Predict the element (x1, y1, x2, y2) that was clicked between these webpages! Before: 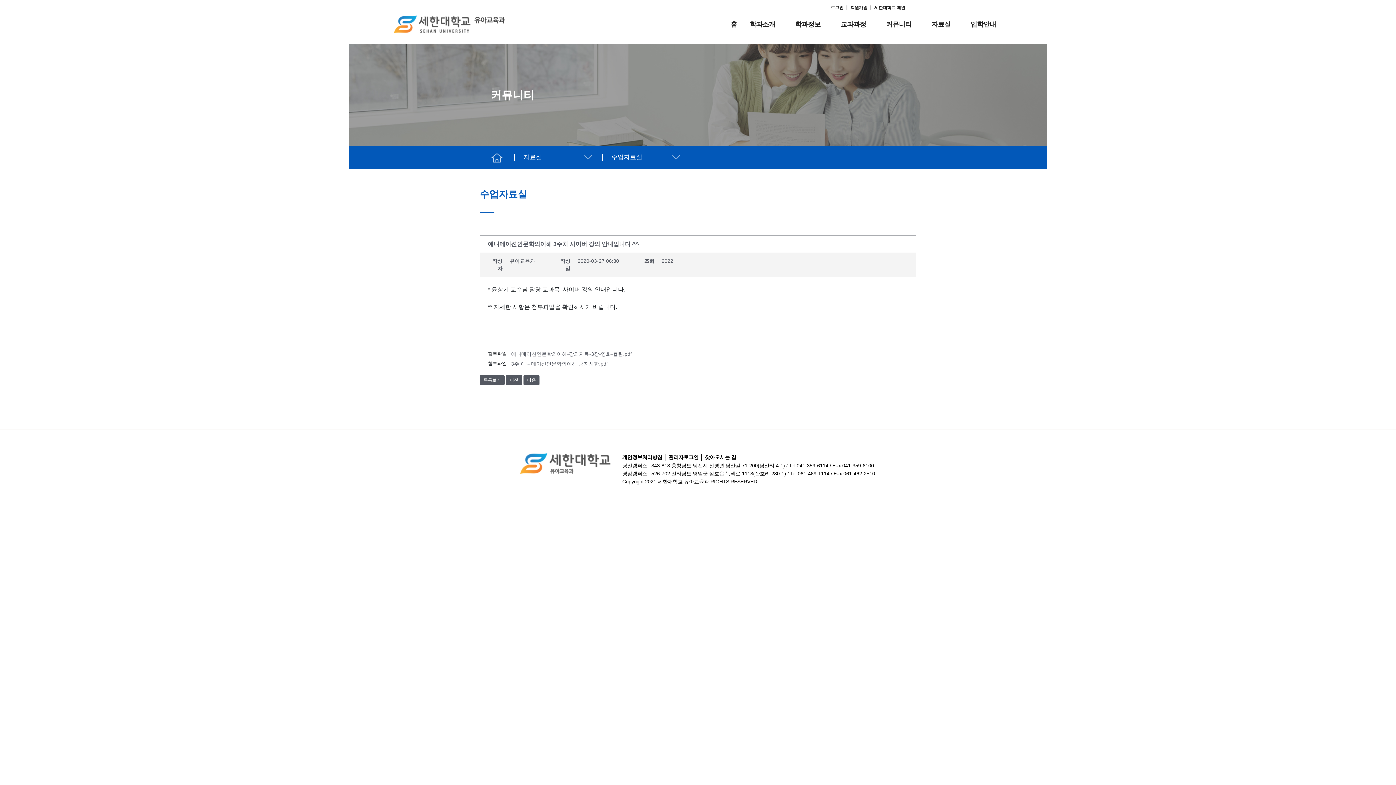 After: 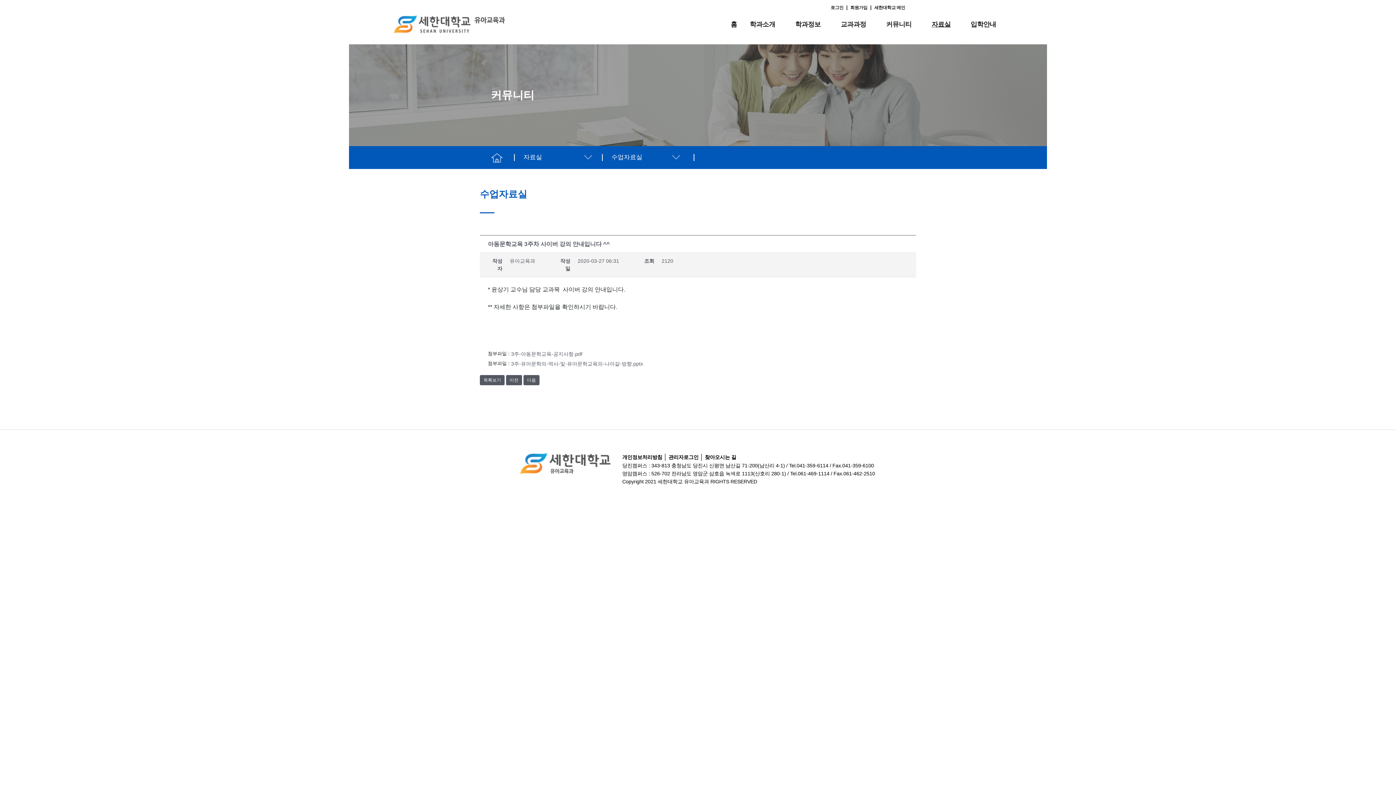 Action: label: 다음 bbox: (523, 375, 539, 385)